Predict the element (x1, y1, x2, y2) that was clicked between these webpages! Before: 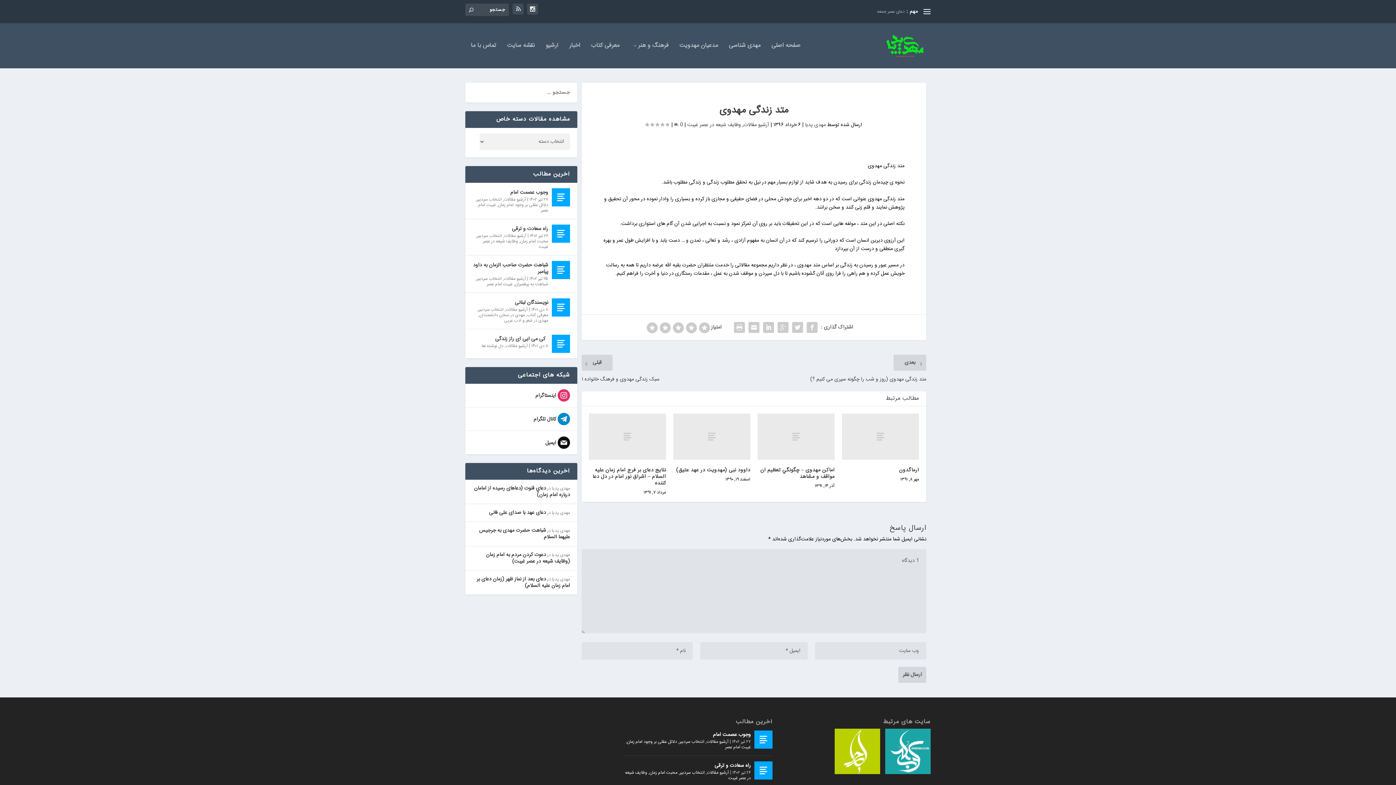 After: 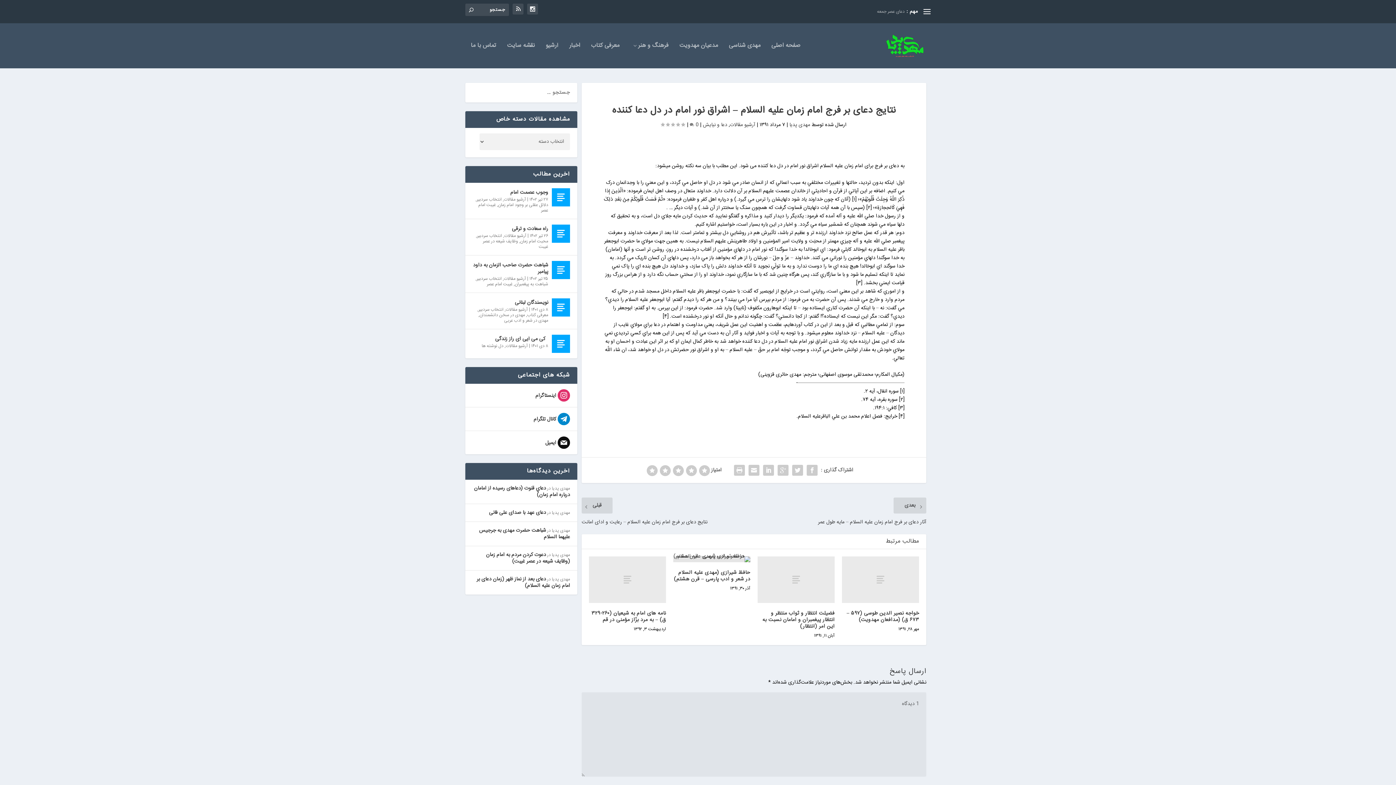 Action: label: نتایج دعای بر فرج امام زمان علیه السلام – اشراق نور امام در دل دعا کننده bbox: (592, 466, 666, 488)